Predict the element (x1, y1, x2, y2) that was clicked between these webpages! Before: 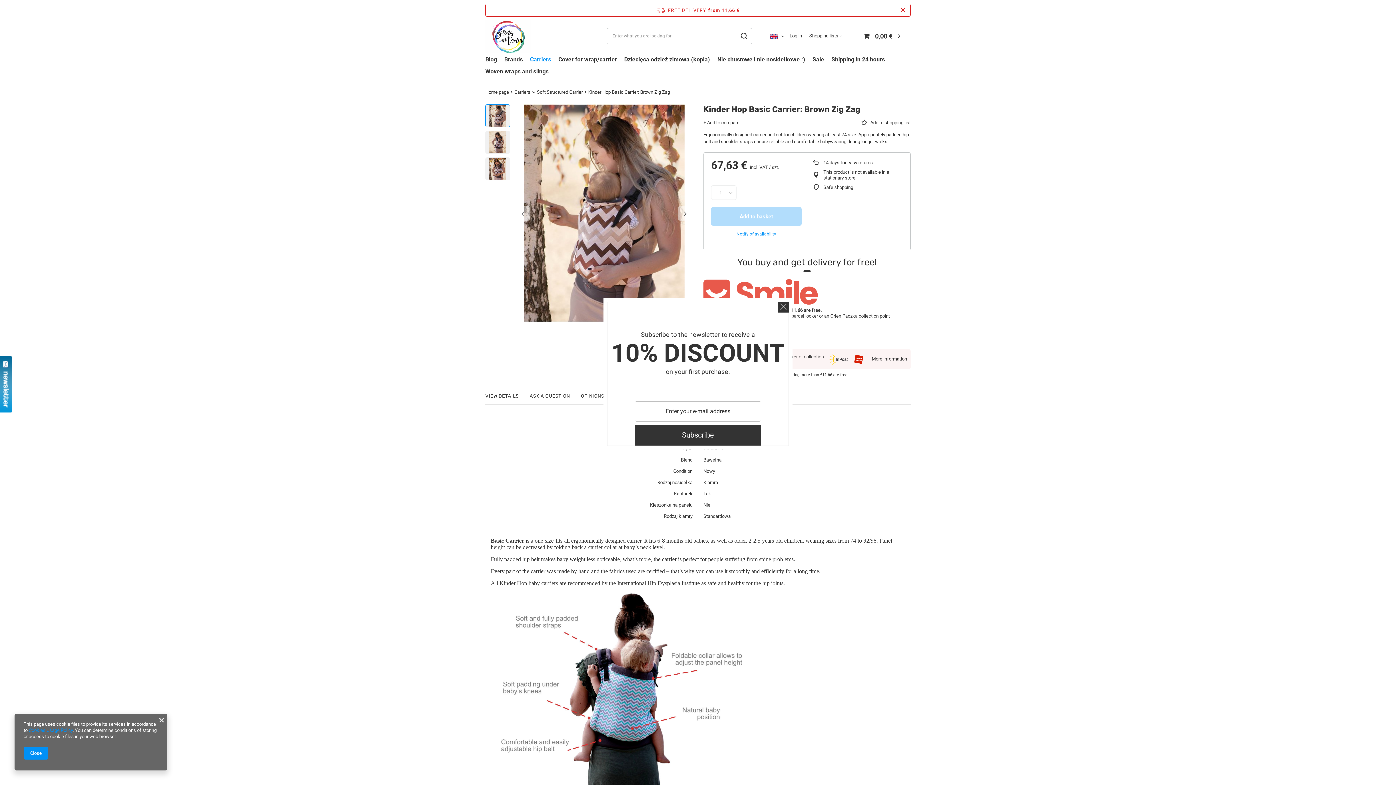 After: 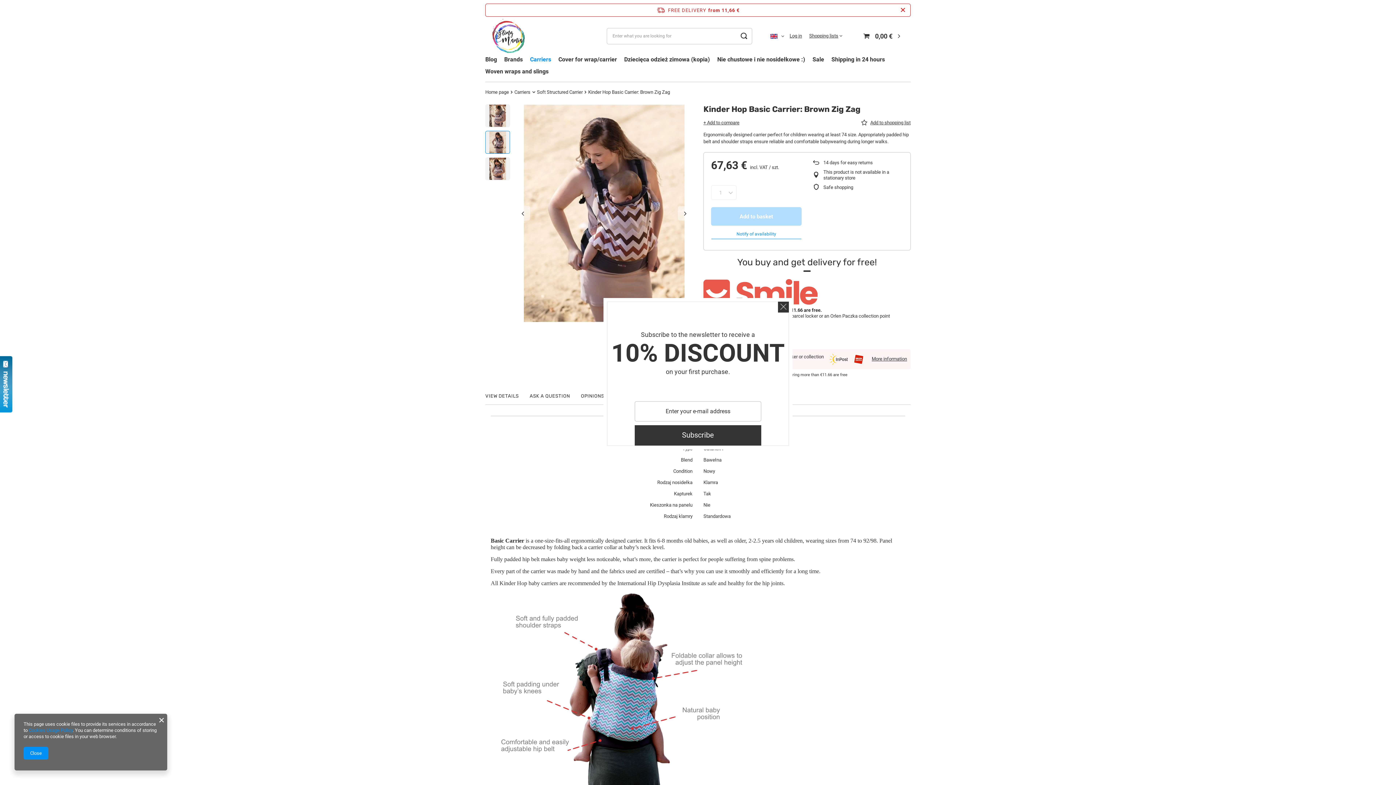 Action: bbox: (485, 130, 510, 153)